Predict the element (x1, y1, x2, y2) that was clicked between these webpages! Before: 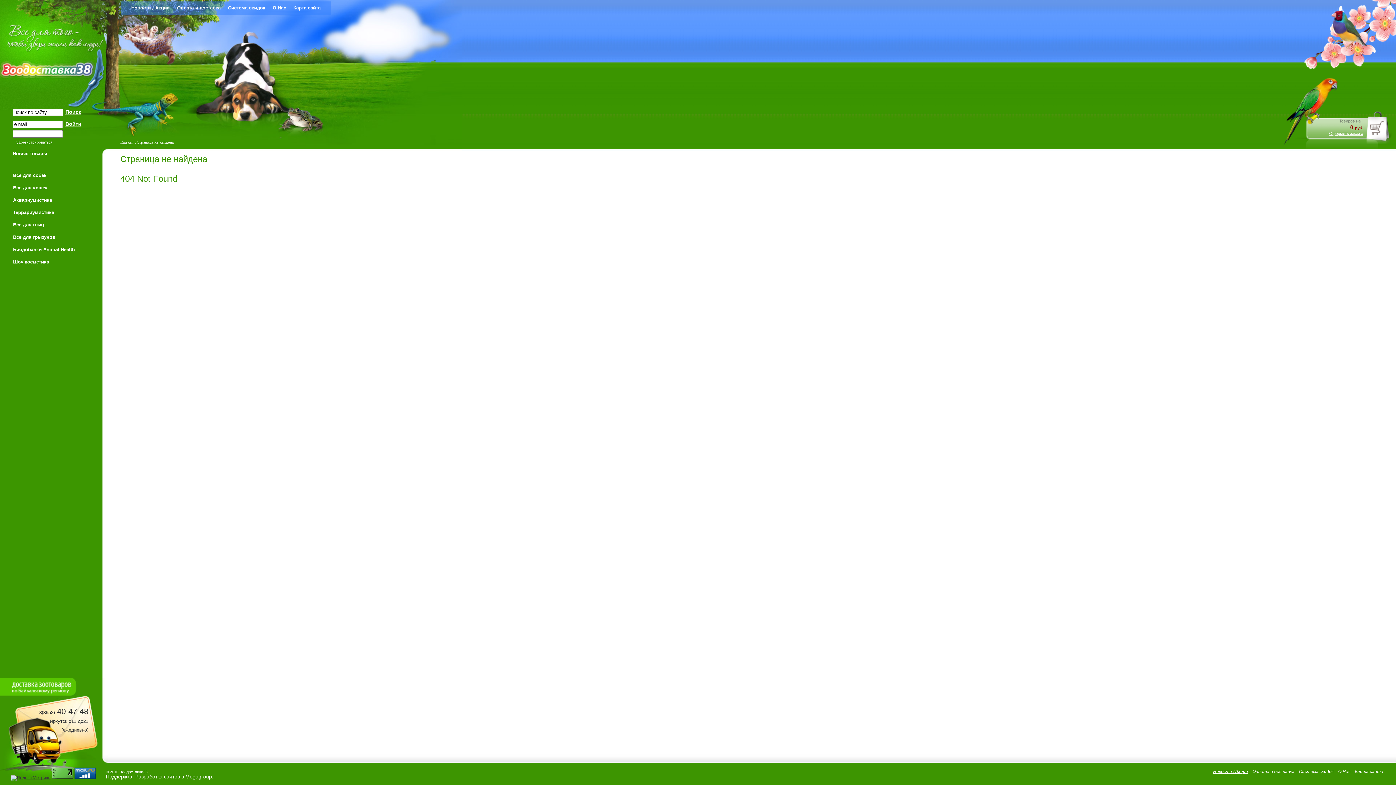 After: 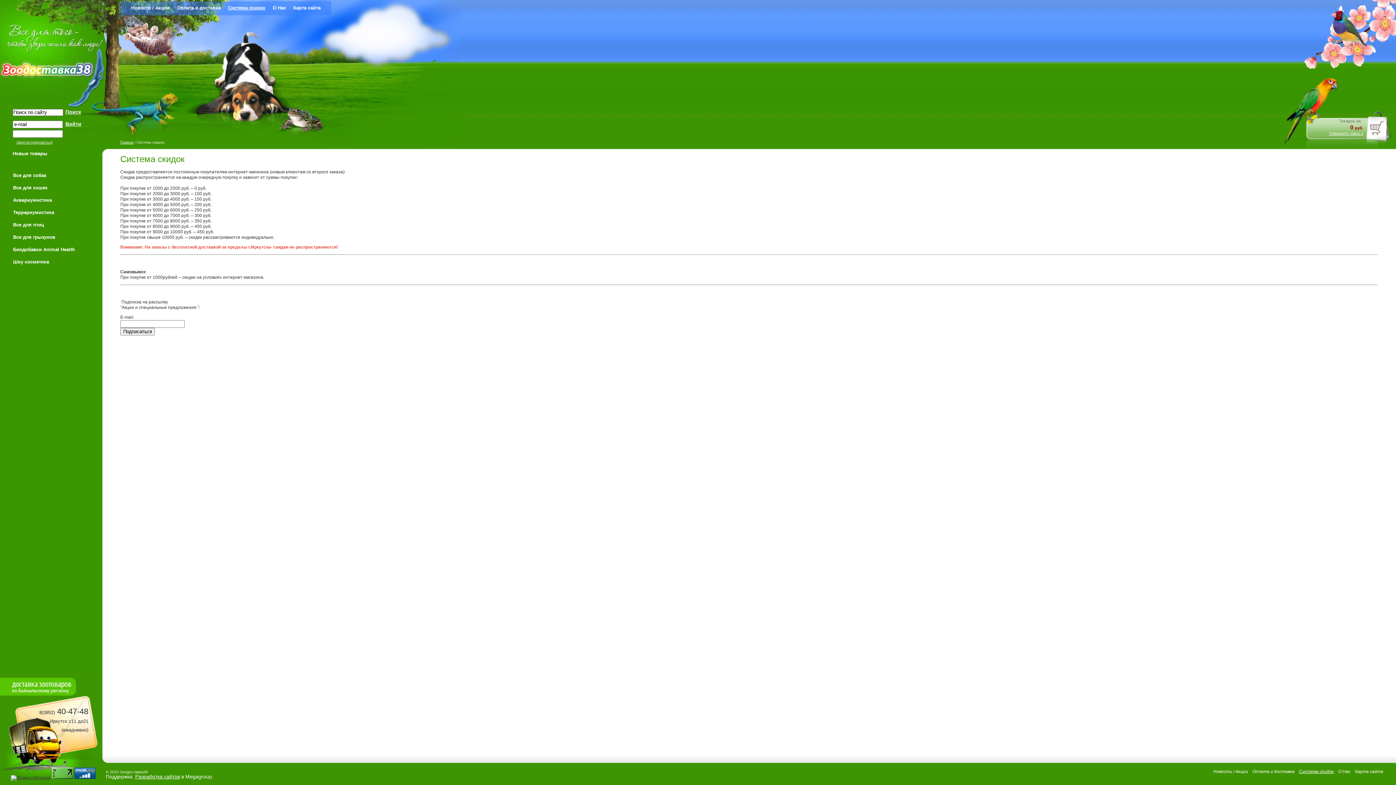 Action: bbox: (1299, 769, 1334, 774) label: Система скидок